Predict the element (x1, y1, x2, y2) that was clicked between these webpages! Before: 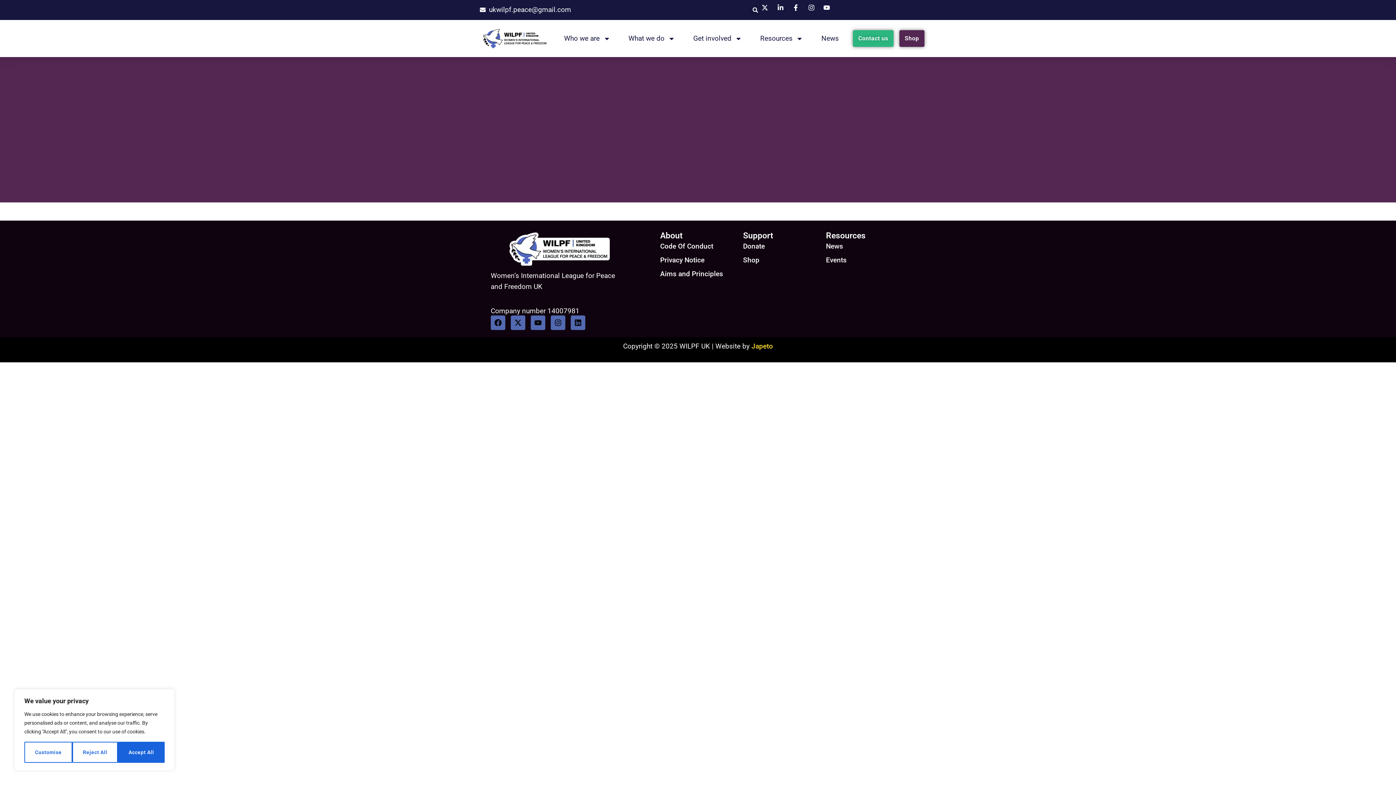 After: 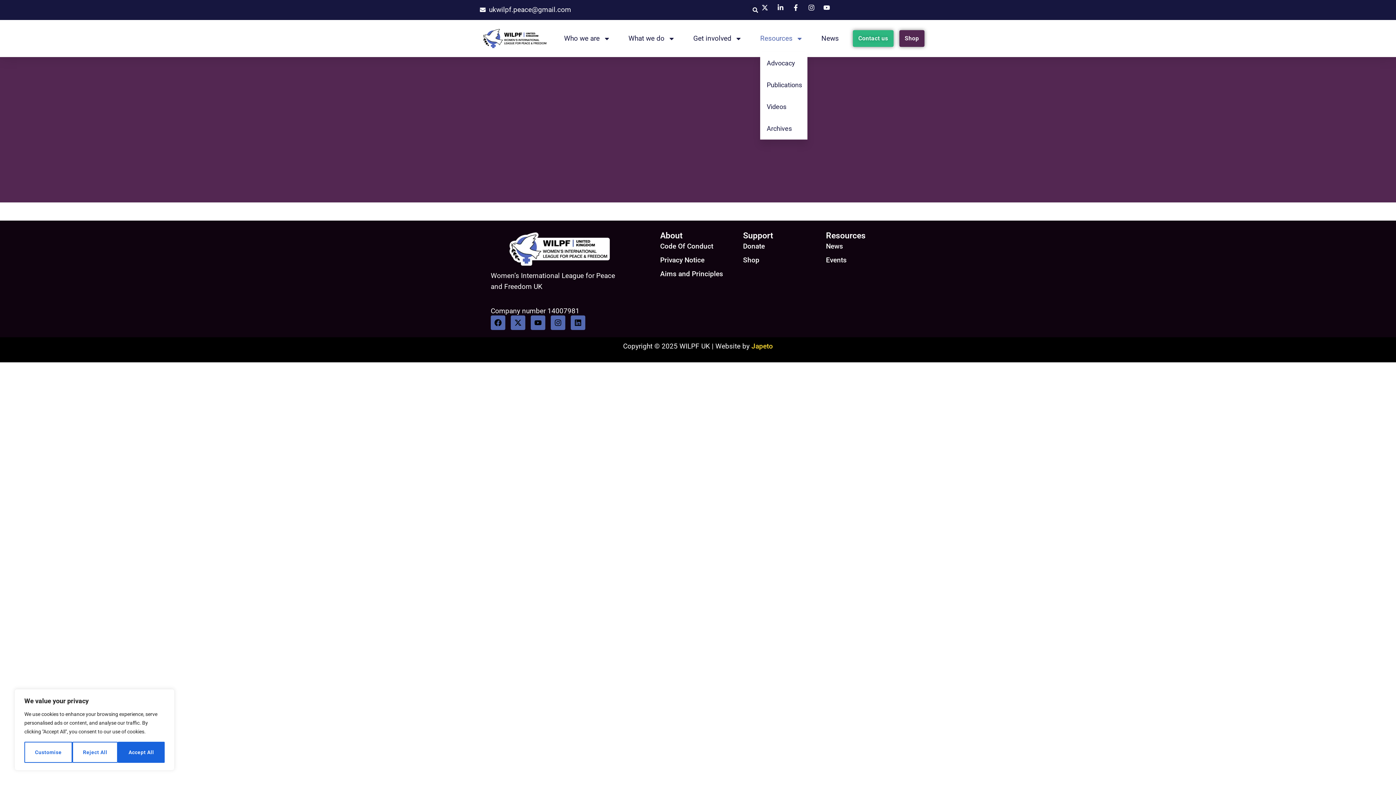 Action: bbox: (760, 30, 803, 47) label: Resources